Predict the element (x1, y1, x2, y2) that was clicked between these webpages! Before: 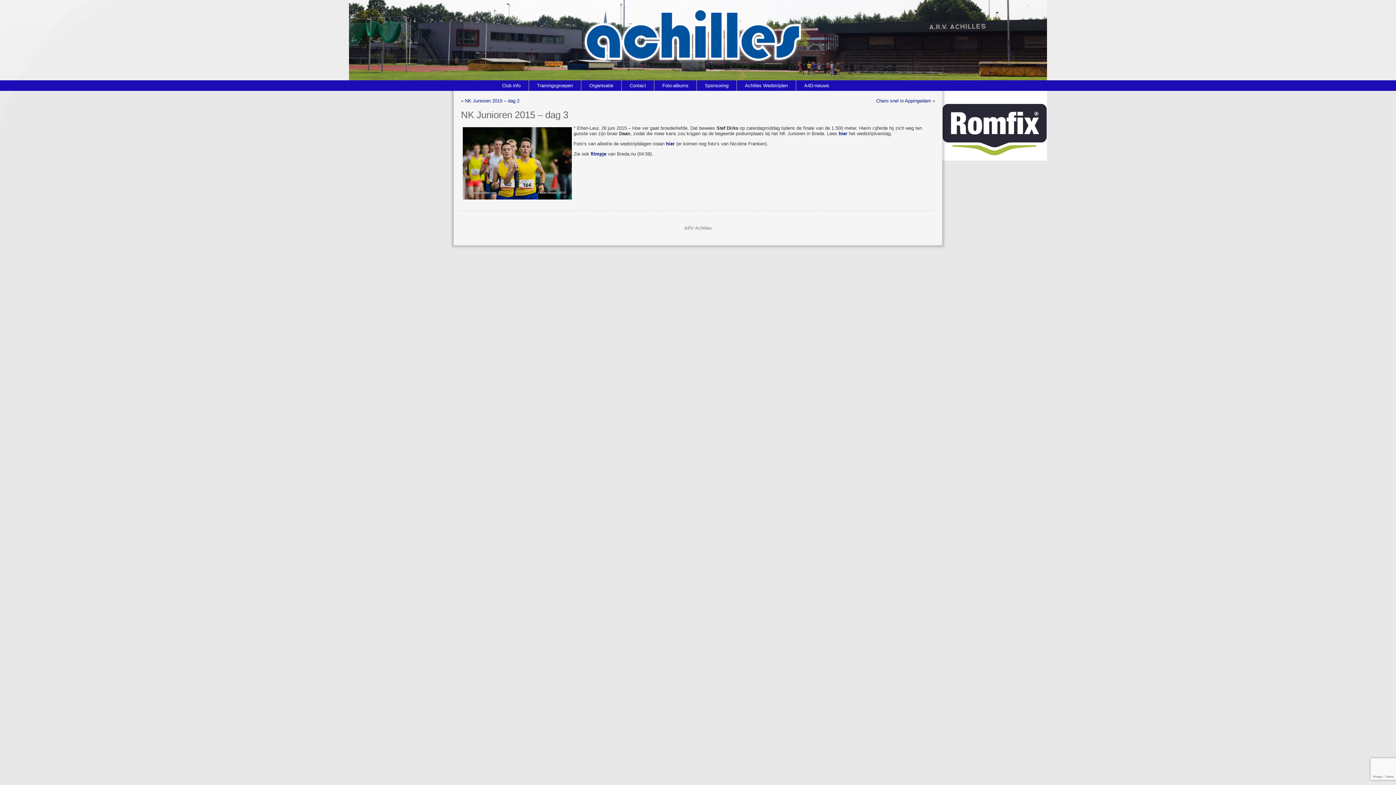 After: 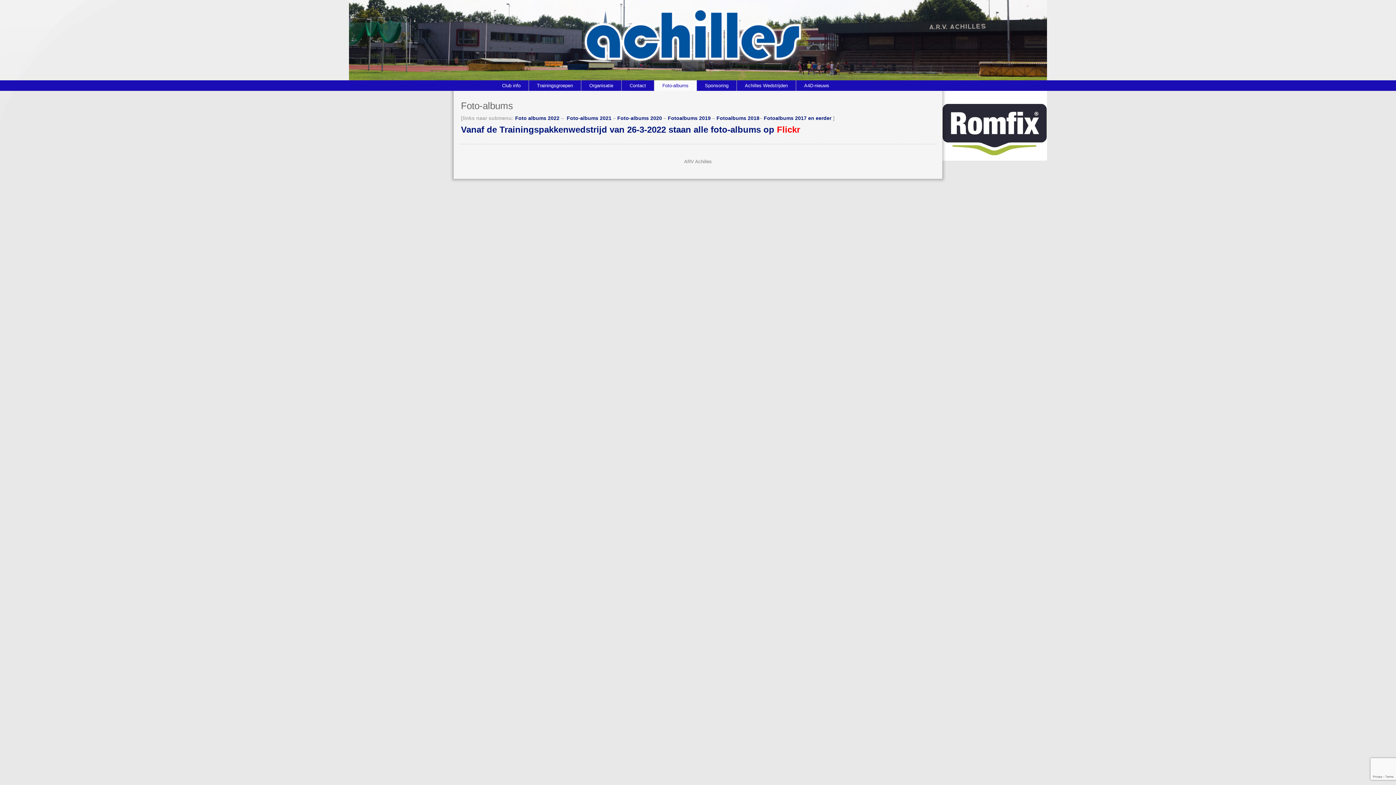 Action: label: Foto-albums bbox: (654, 80, 696, 90)